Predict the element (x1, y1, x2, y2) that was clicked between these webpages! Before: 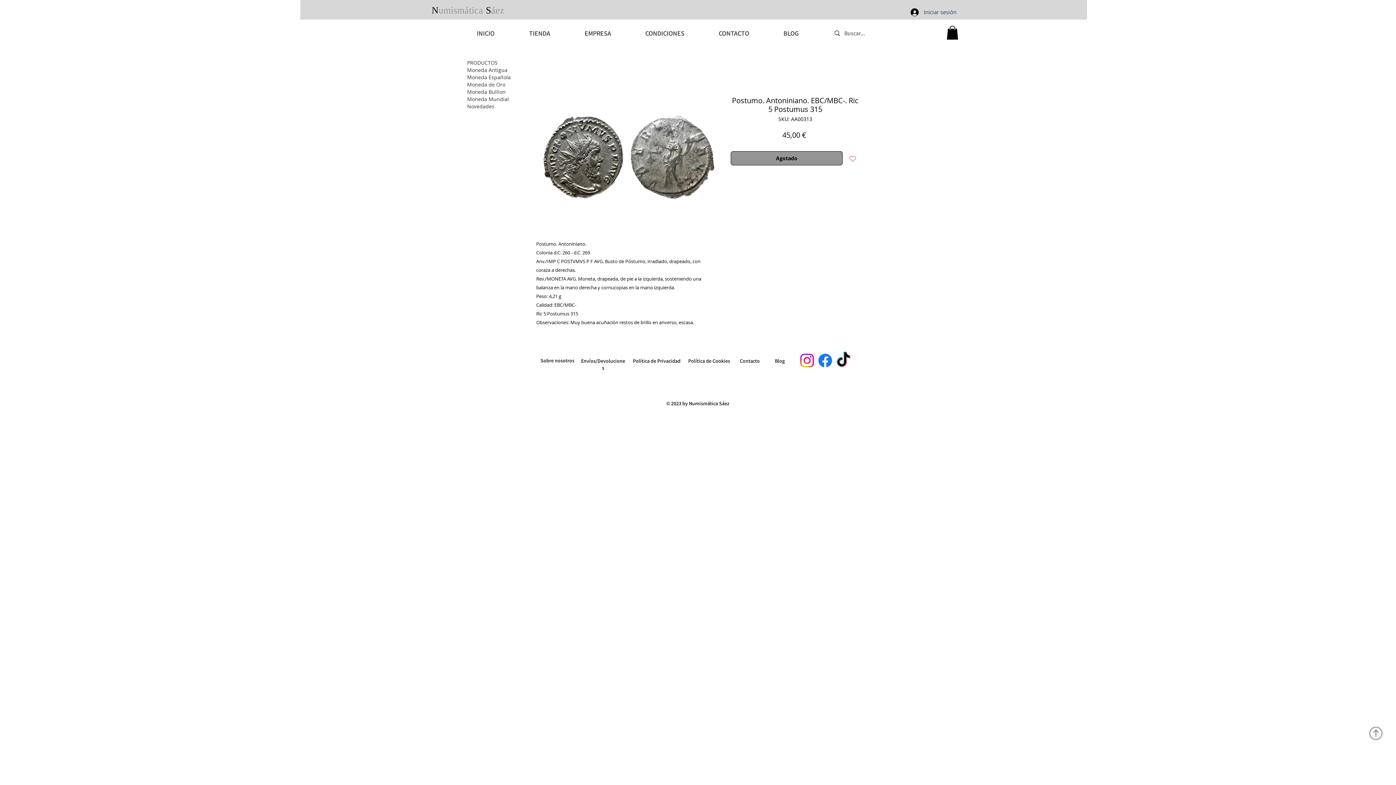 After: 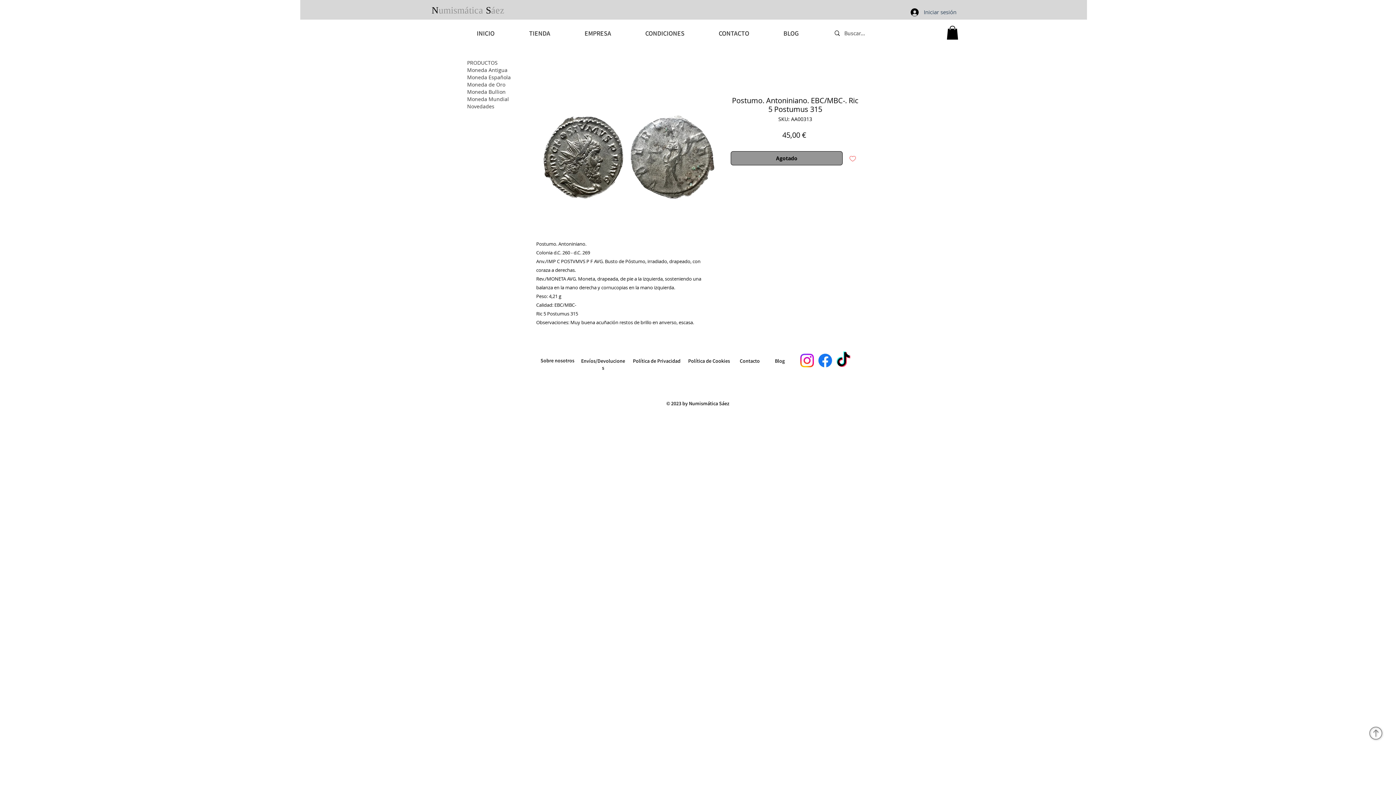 Action: bbox: (845, 151, 860, 165) label: Agregar a favoritos